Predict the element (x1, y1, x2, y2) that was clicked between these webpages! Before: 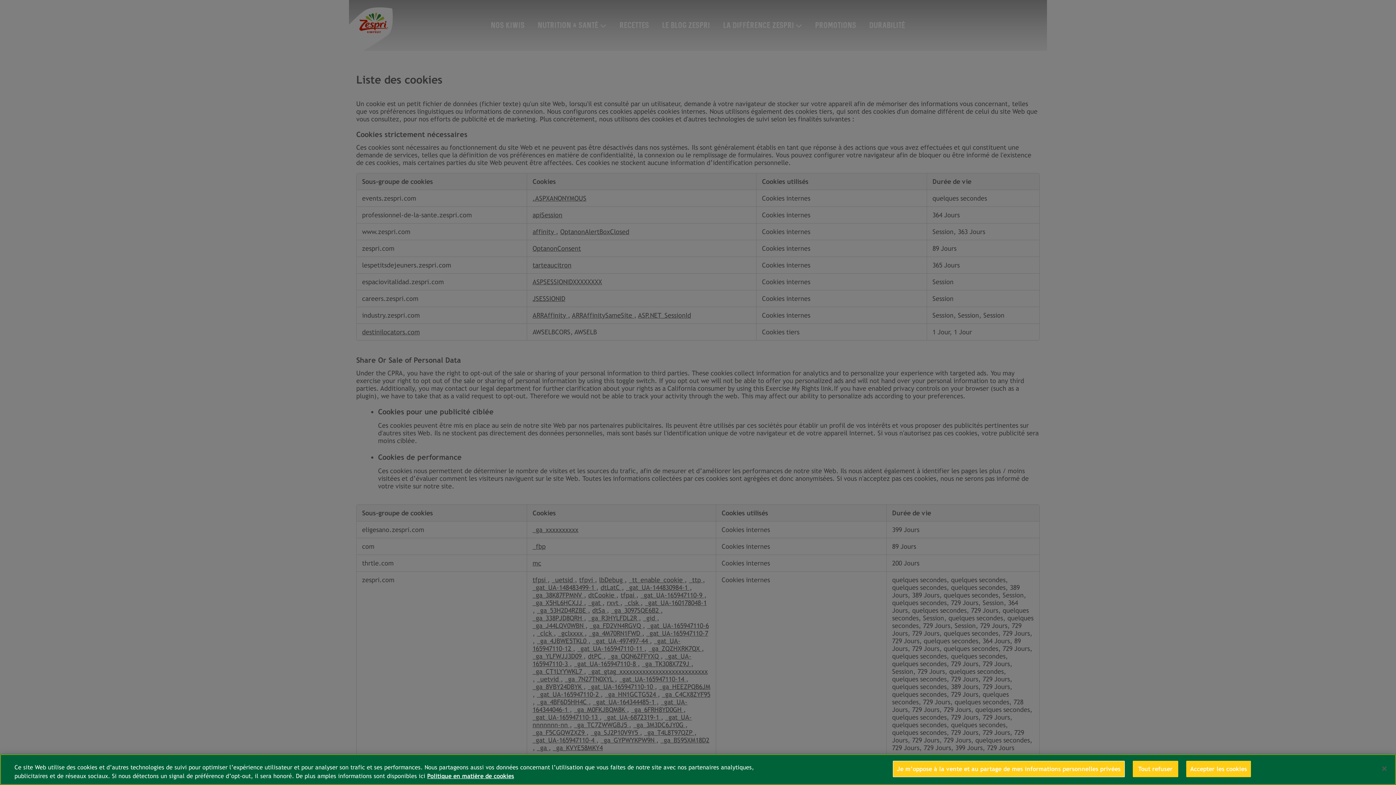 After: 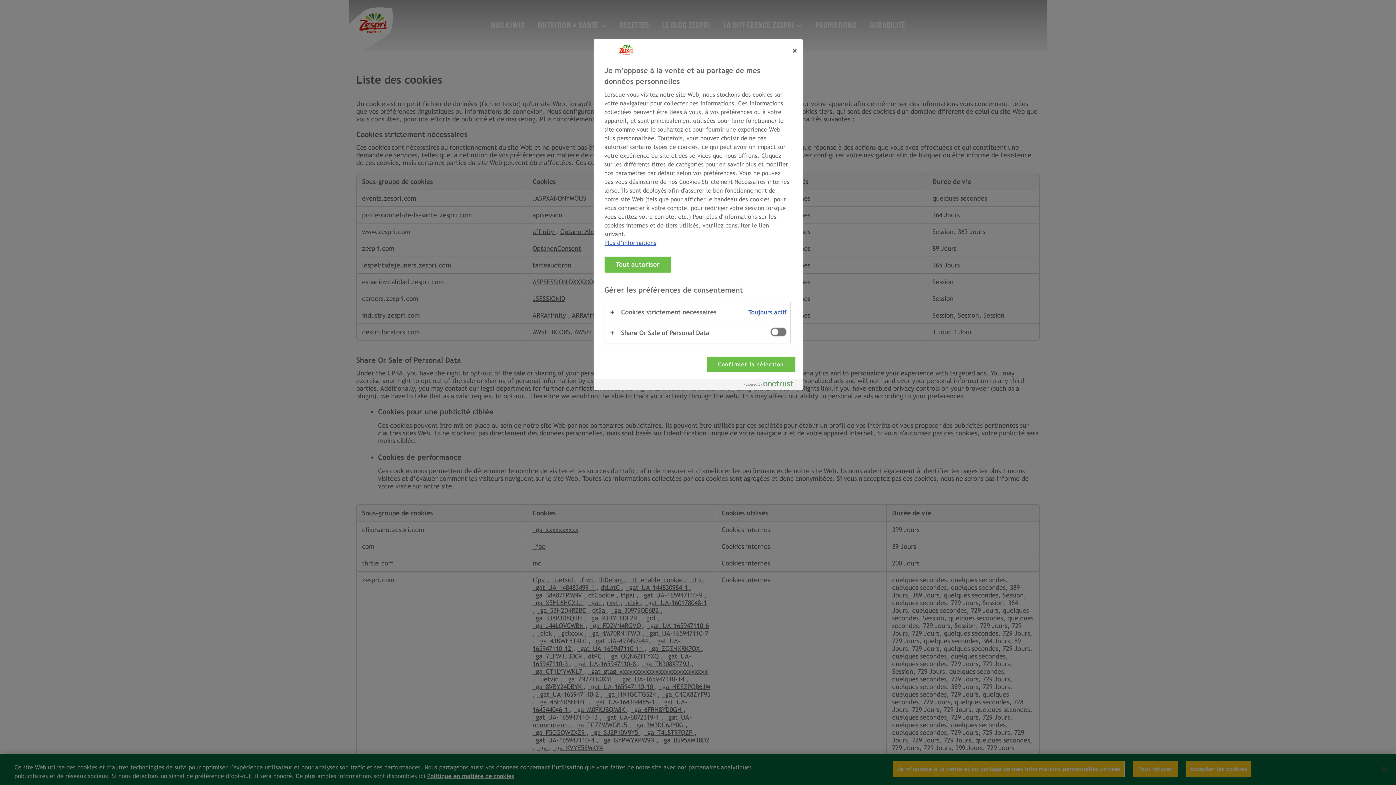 Action: label: Je m’oppose à la vente et au partage de mes informations personnelles privées bbox: (893, 761, 1124, 777)